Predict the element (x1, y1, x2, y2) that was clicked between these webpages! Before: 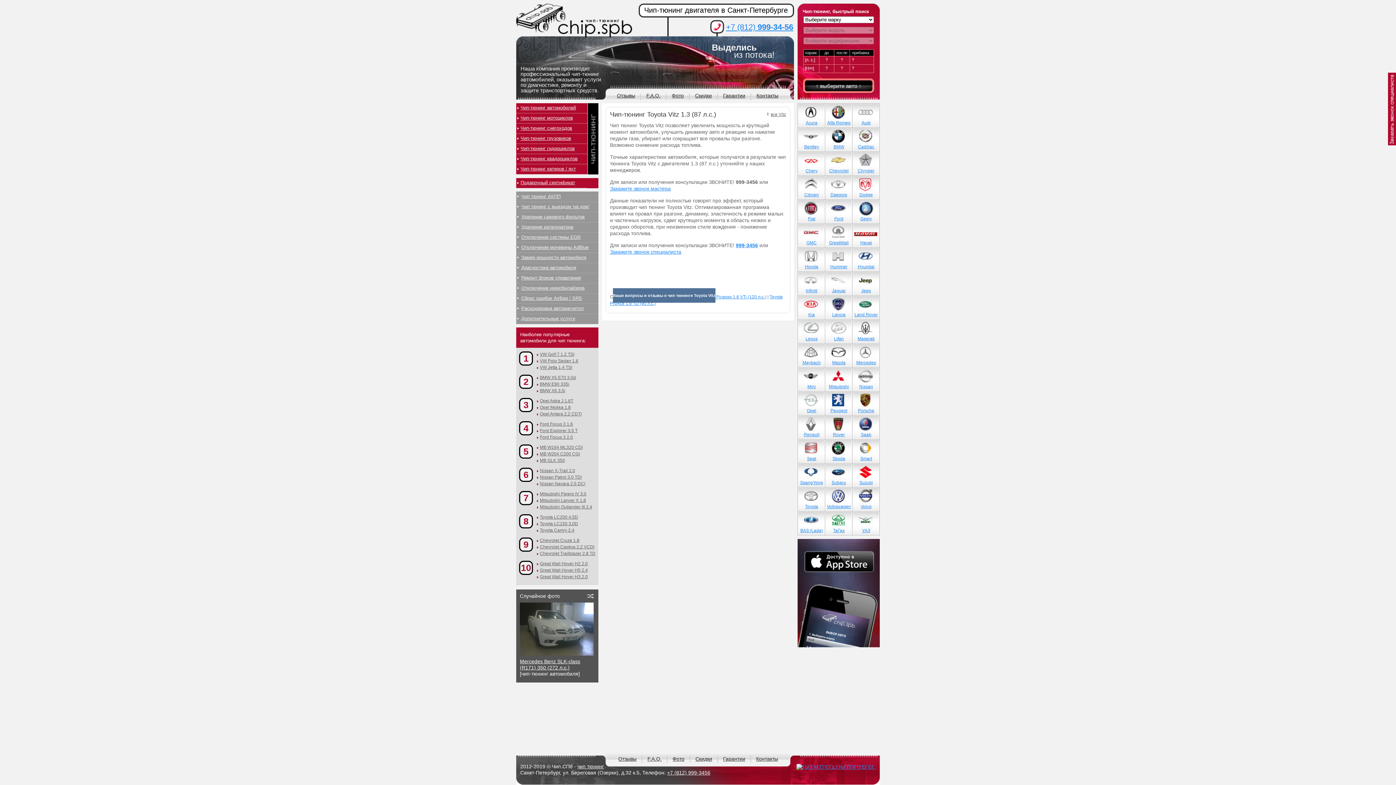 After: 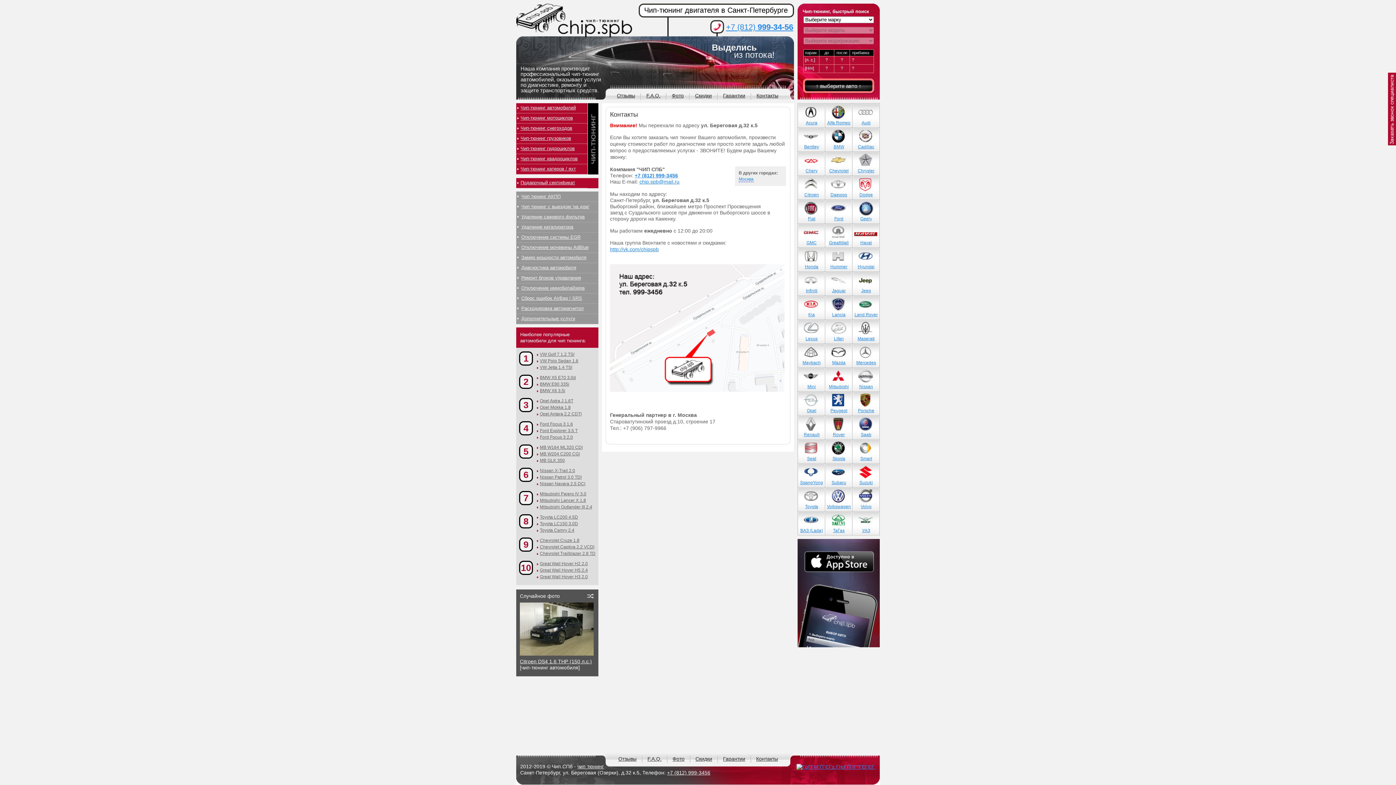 Action: label: Контакты bbox: (751, 91, 784, 100)